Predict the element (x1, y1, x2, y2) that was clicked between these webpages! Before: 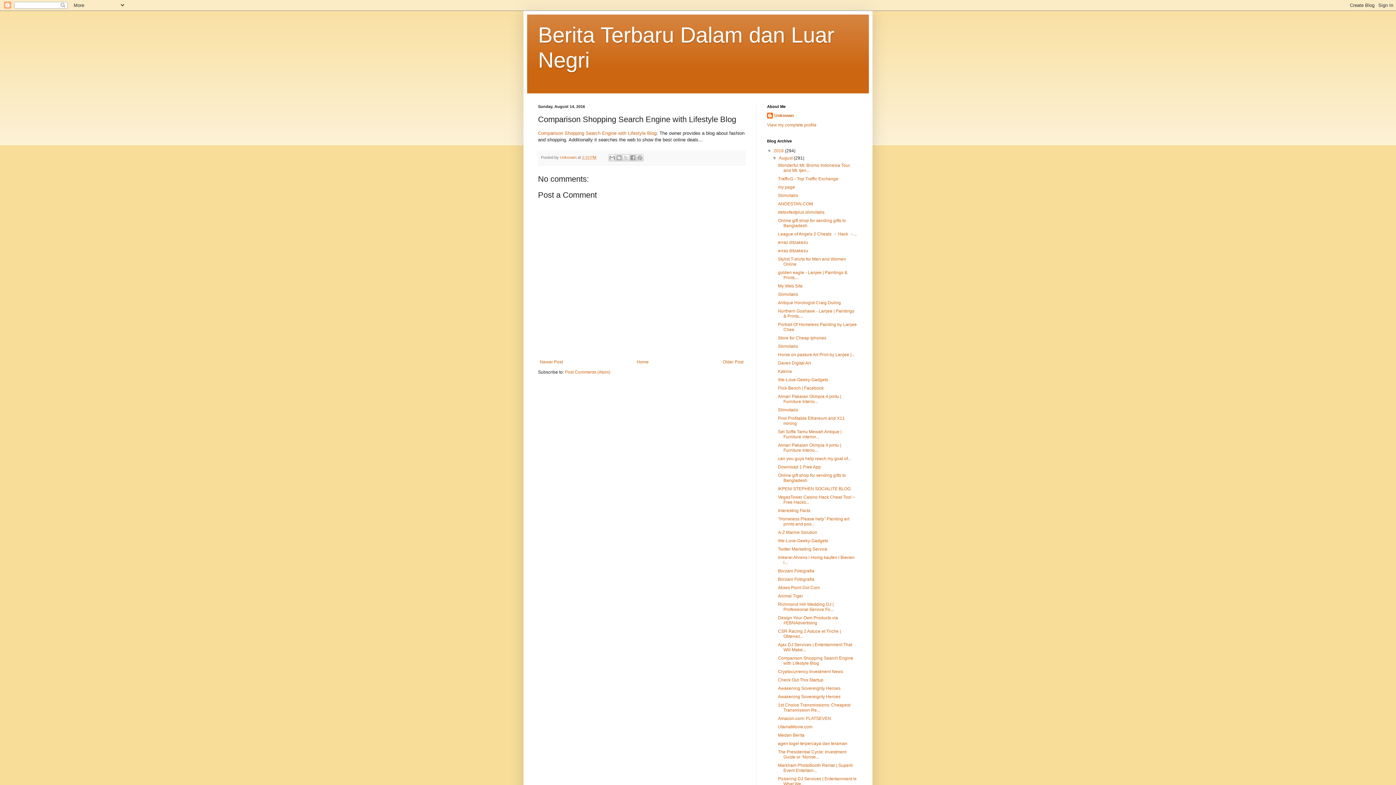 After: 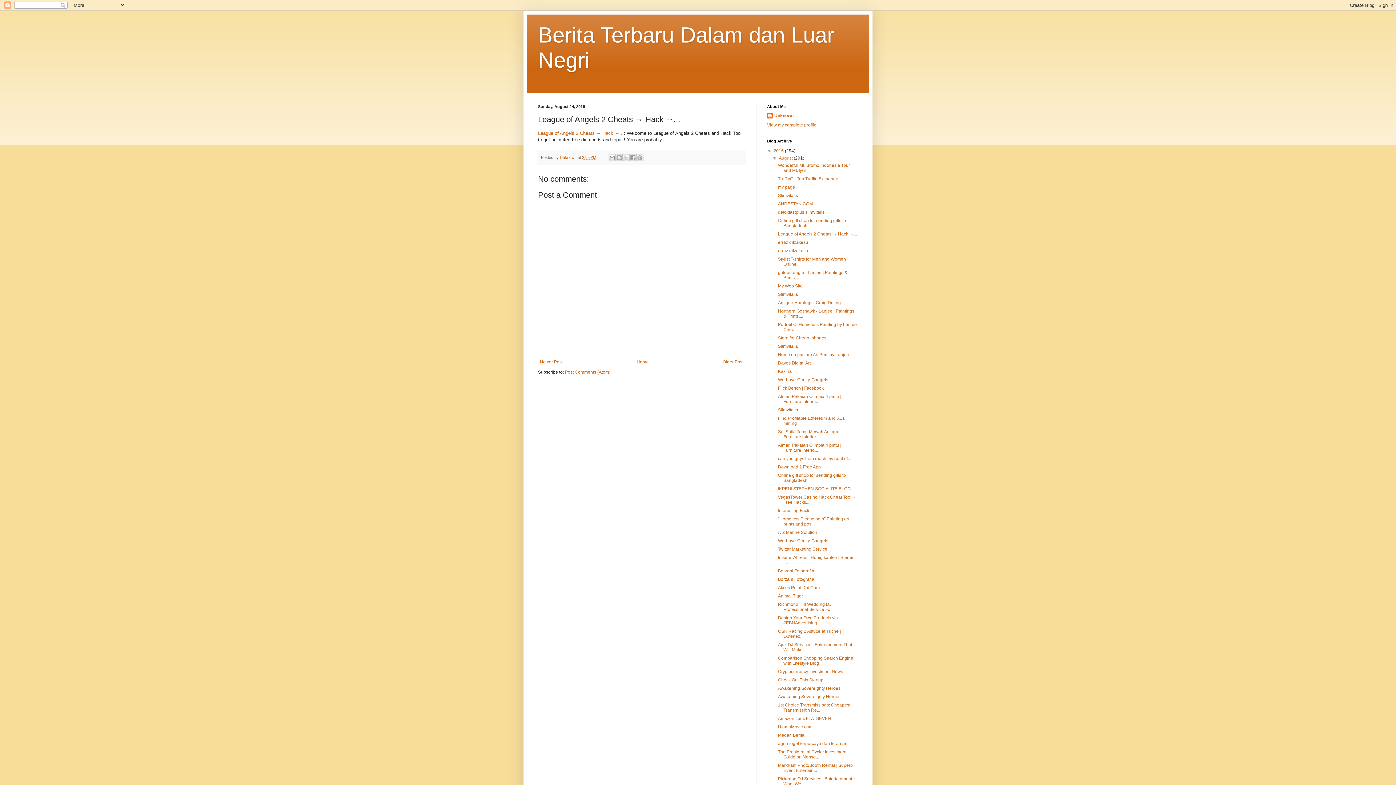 Action: label: League of Angels 2 Cheats → Hack →... bbox: (778, 231, 857, 236)